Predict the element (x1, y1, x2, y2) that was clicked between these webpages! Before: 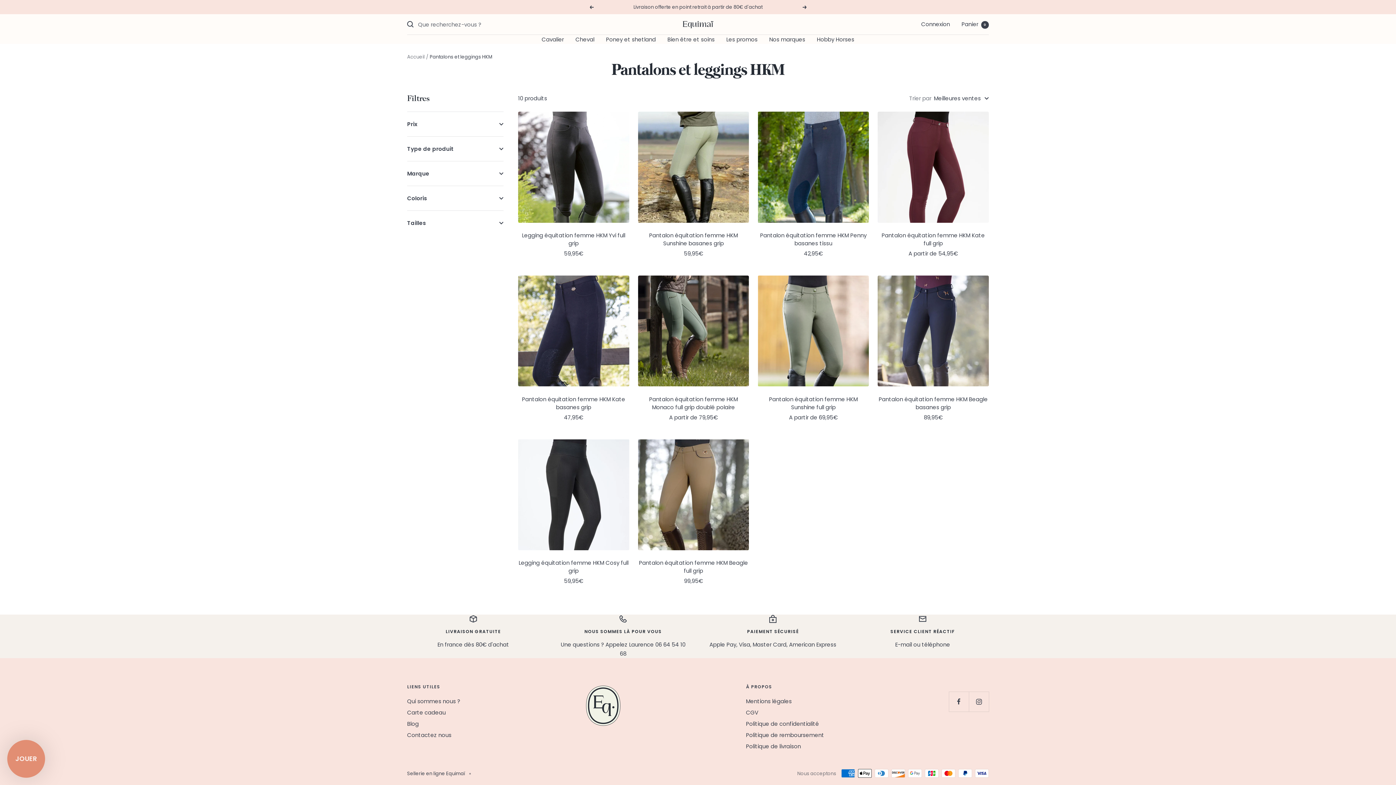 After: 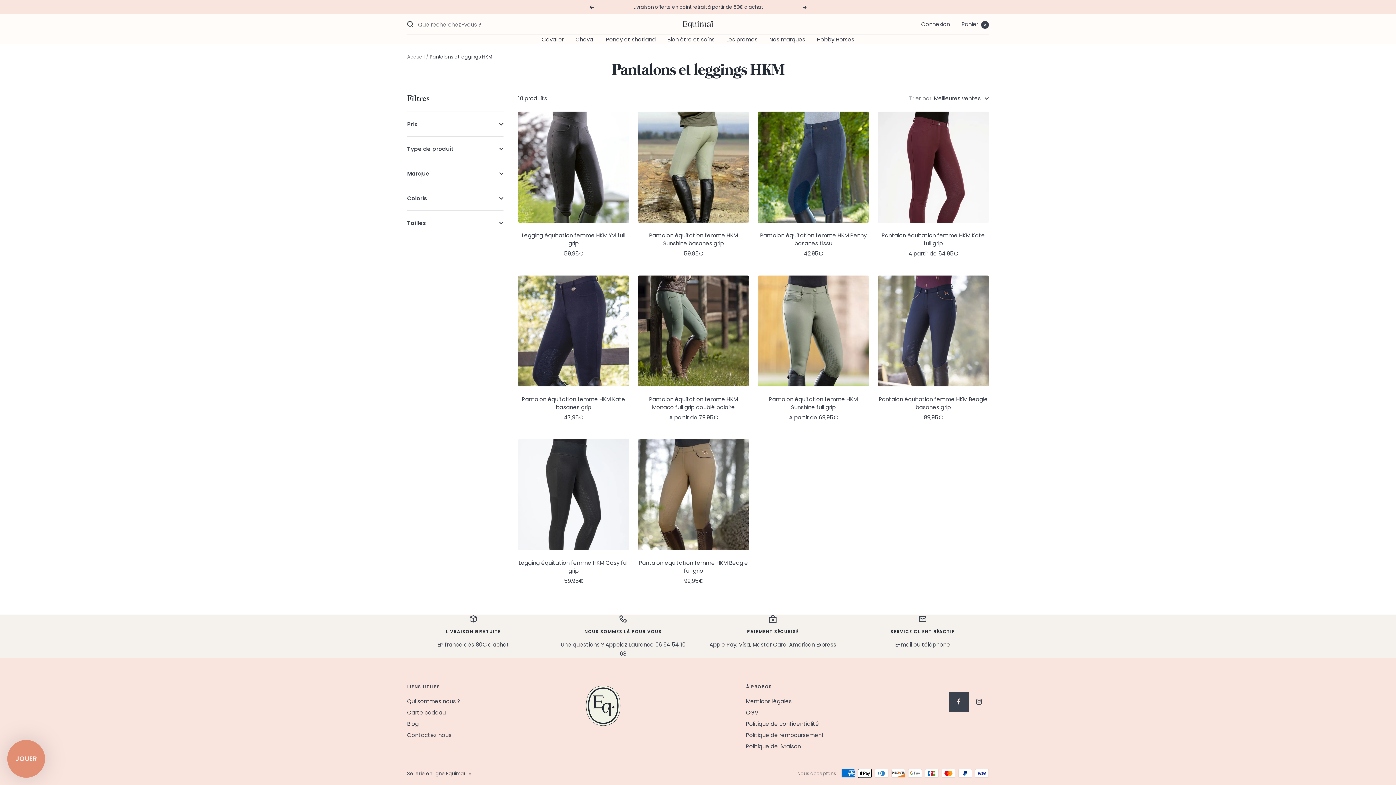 Action: label: Suivez nous sur Facebook bbox: (949, 692, 969, 712)